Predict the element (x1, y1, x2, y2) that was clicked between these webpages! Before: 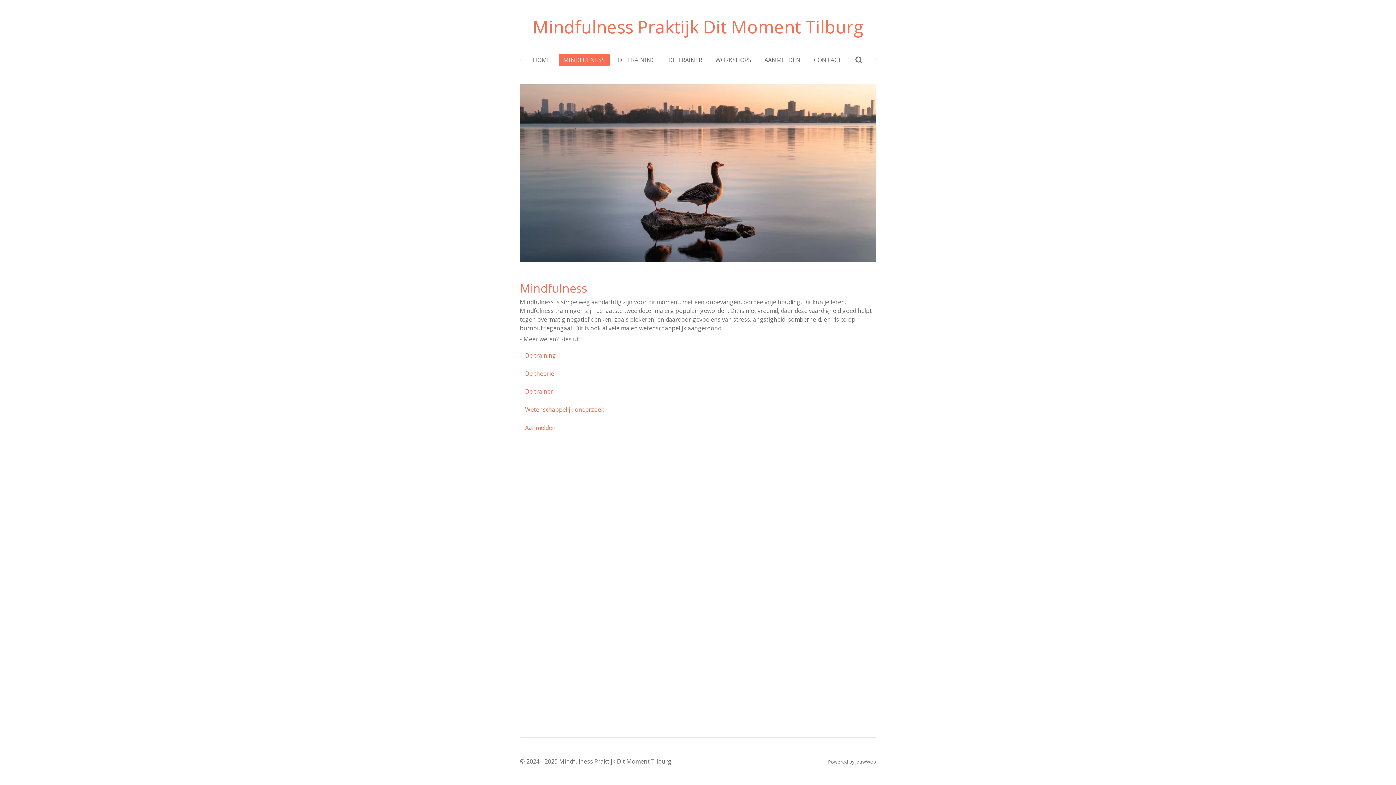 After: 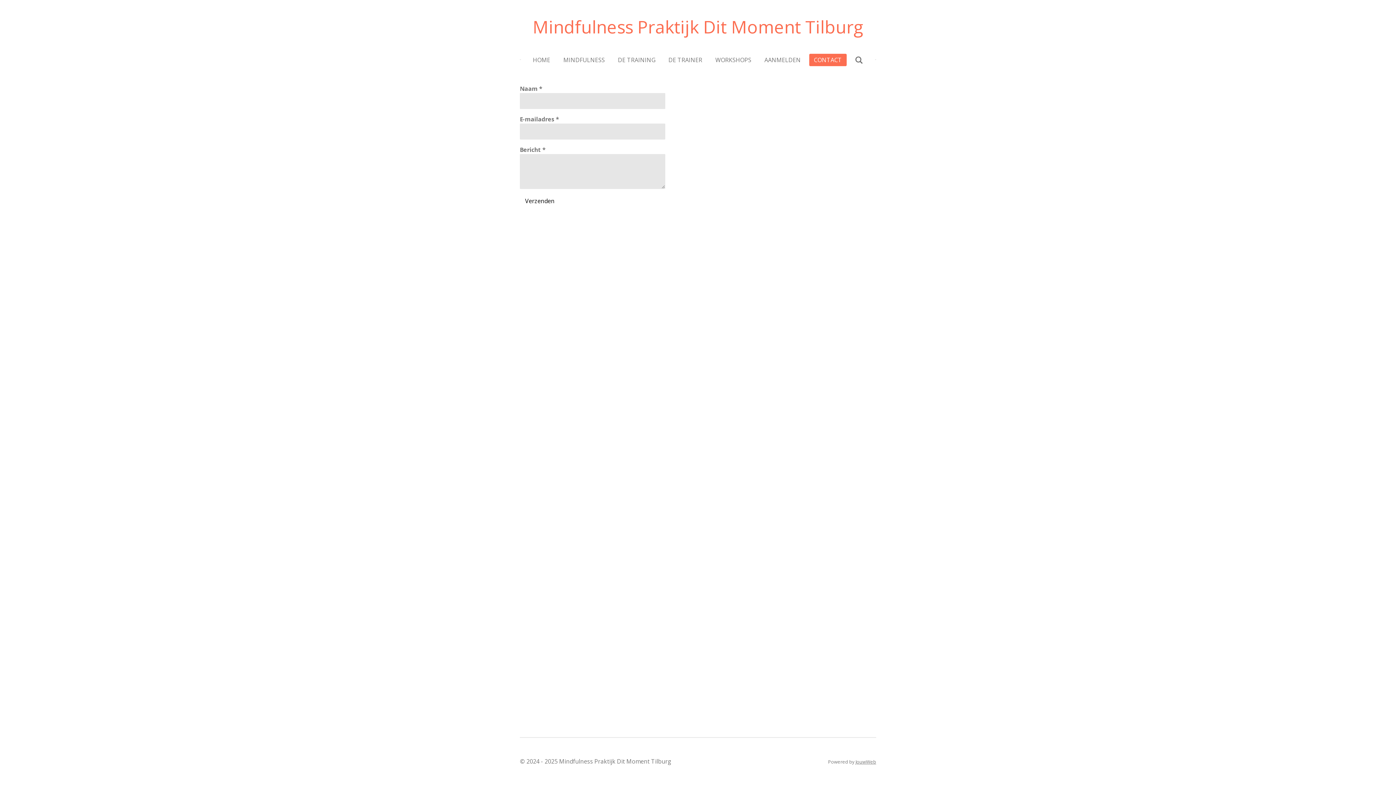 Action: bbox: (809, 53, 846, 66) label: CONTACT